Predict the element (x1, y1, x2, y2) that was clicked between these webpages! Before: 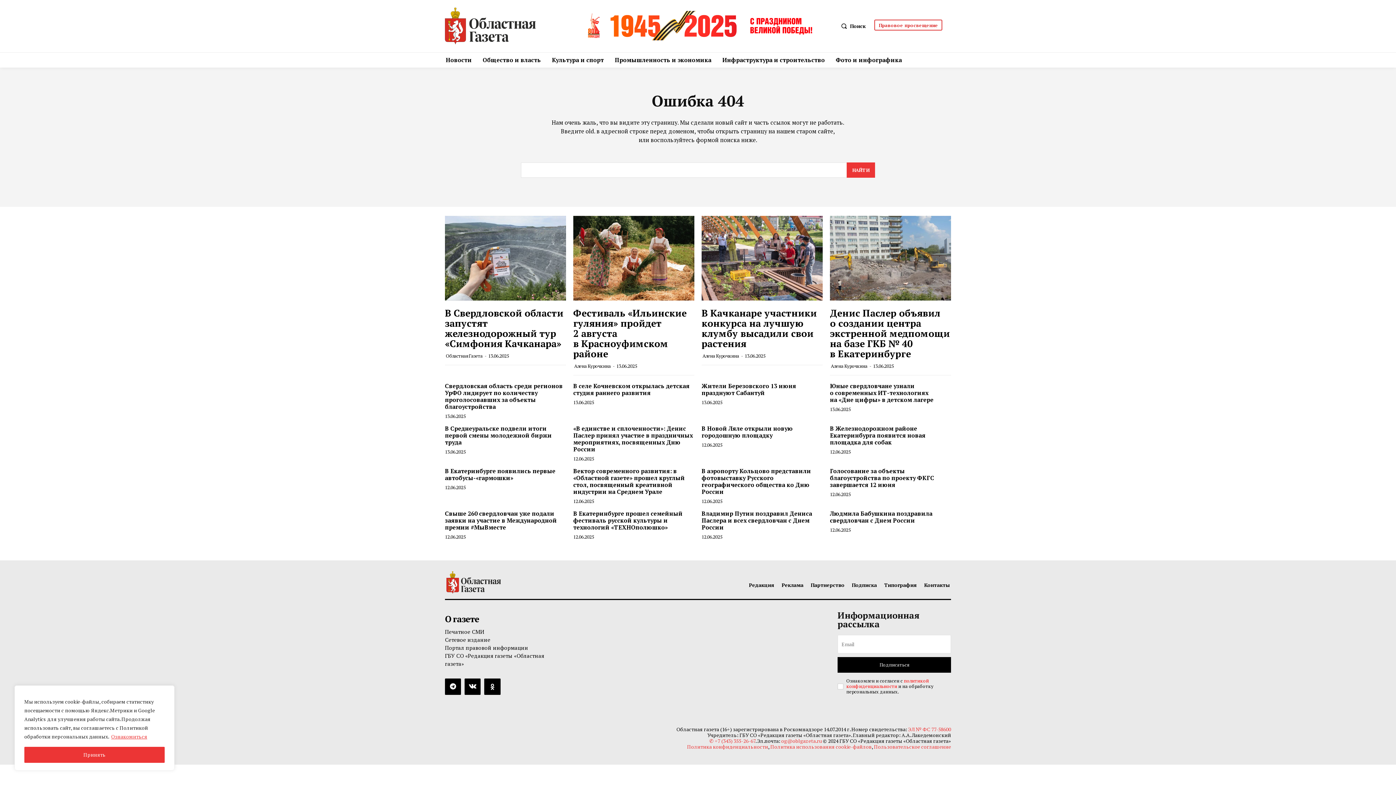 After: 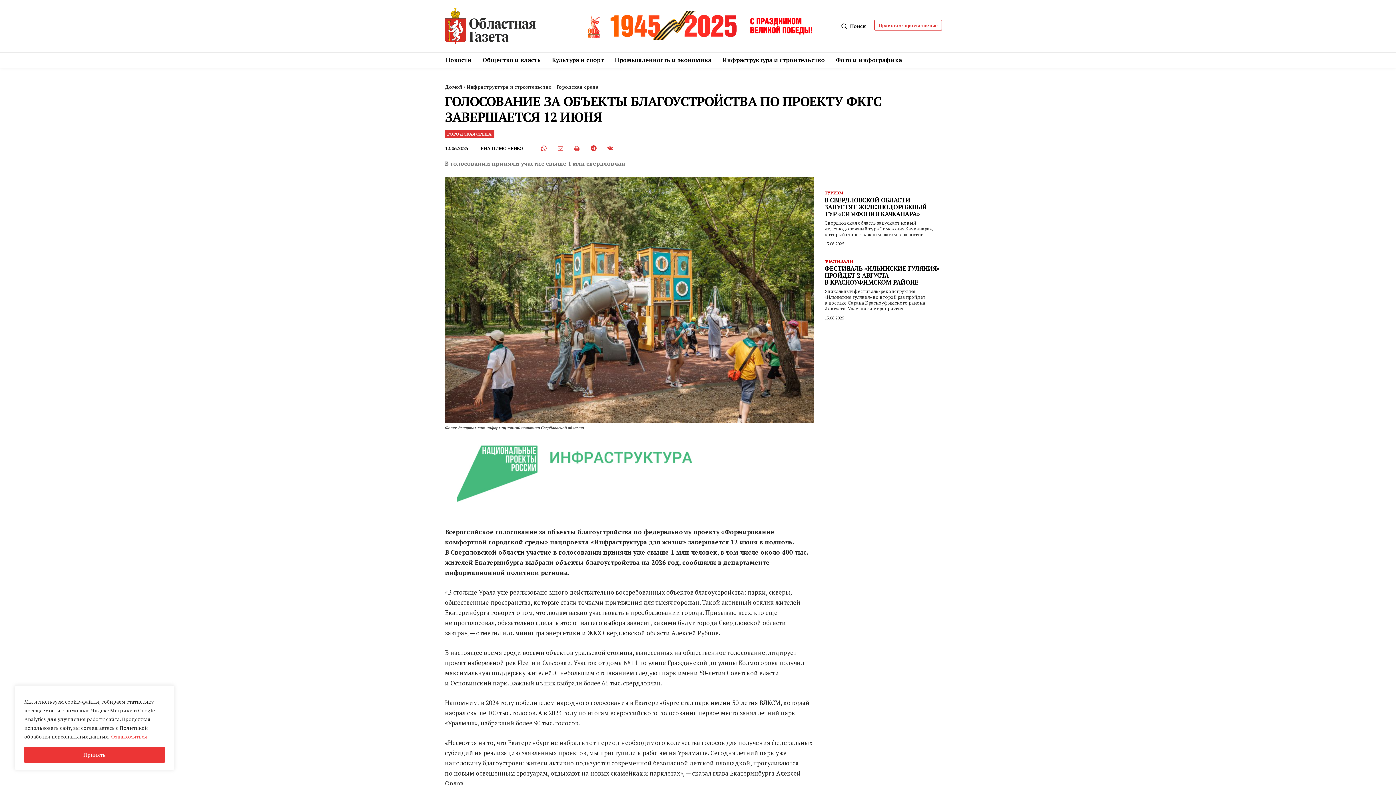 Action: bbox: (830, 467, 934, 489) label: Голосование за объекты благоустройства по проекту ФКГС завершается 12 июня